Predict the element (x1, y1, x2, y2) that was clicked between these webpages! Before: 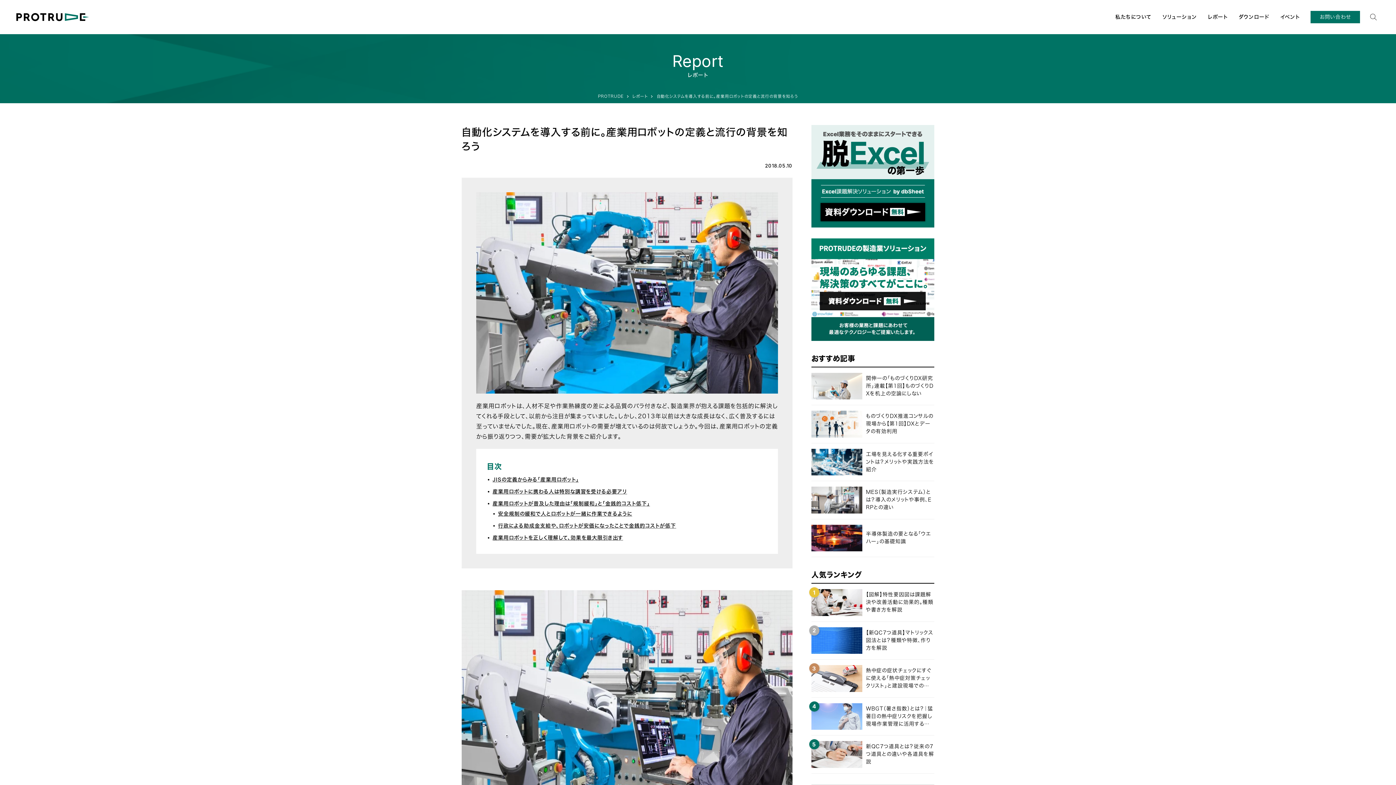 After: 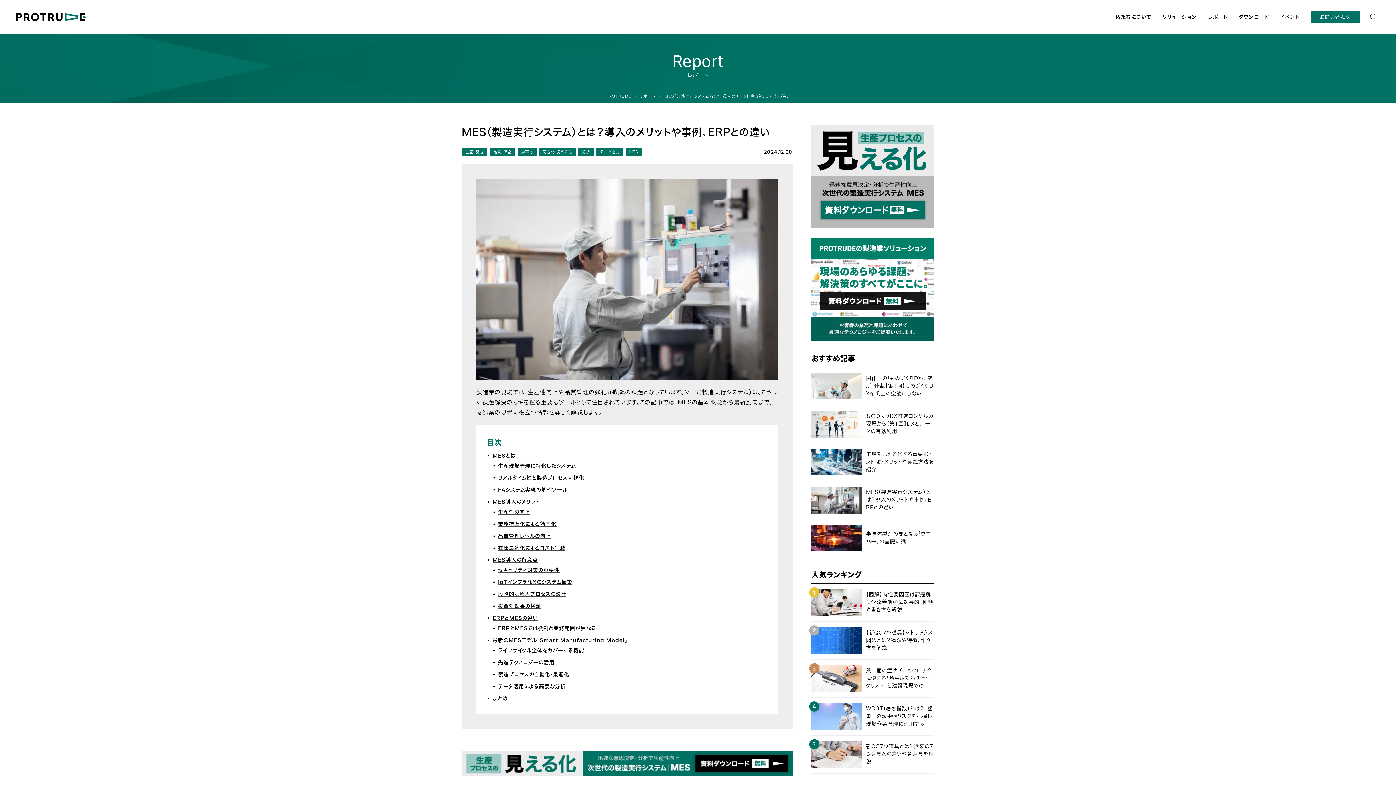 Action: bbox: (811, 481, 934, 519) label: MES（製造実行システム）とは？導入のメリットや事例、ERPとの違い